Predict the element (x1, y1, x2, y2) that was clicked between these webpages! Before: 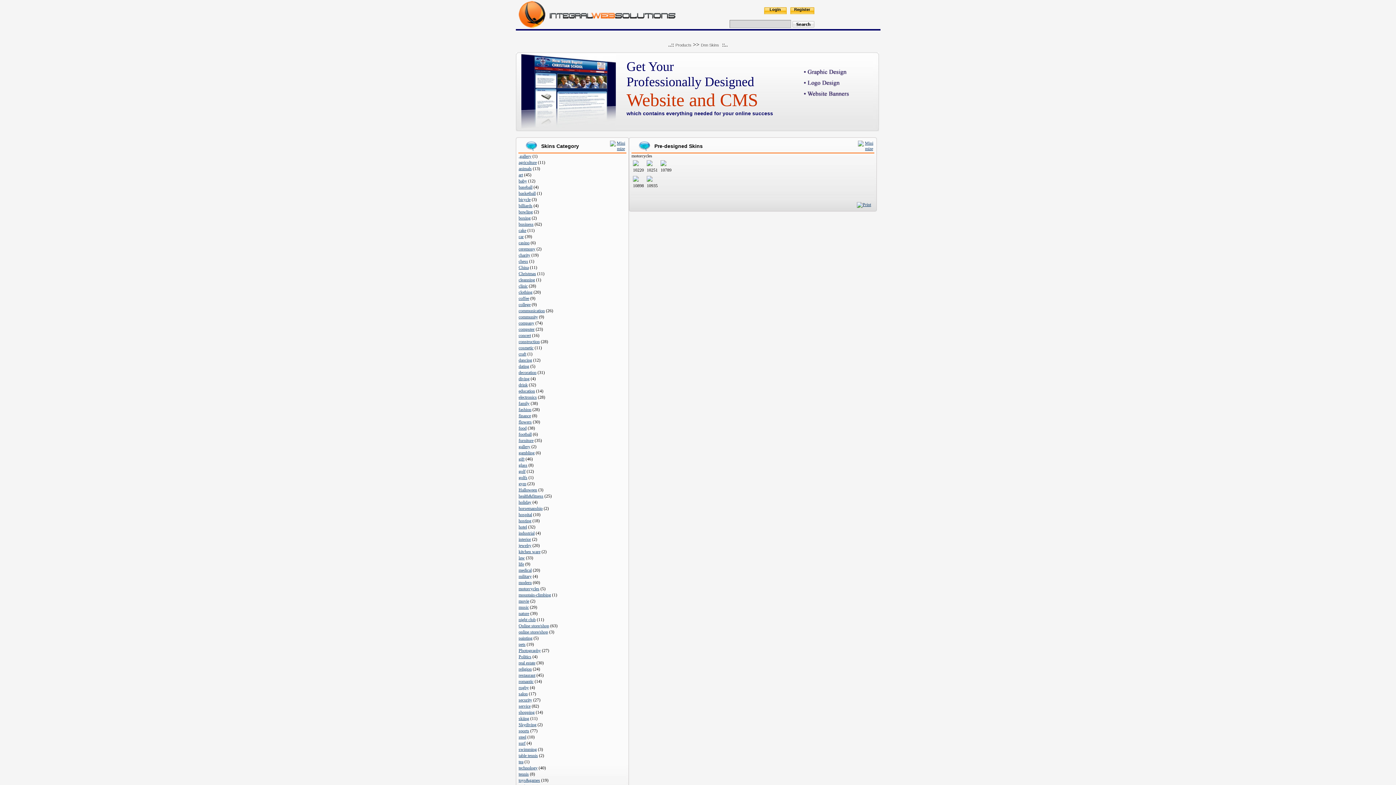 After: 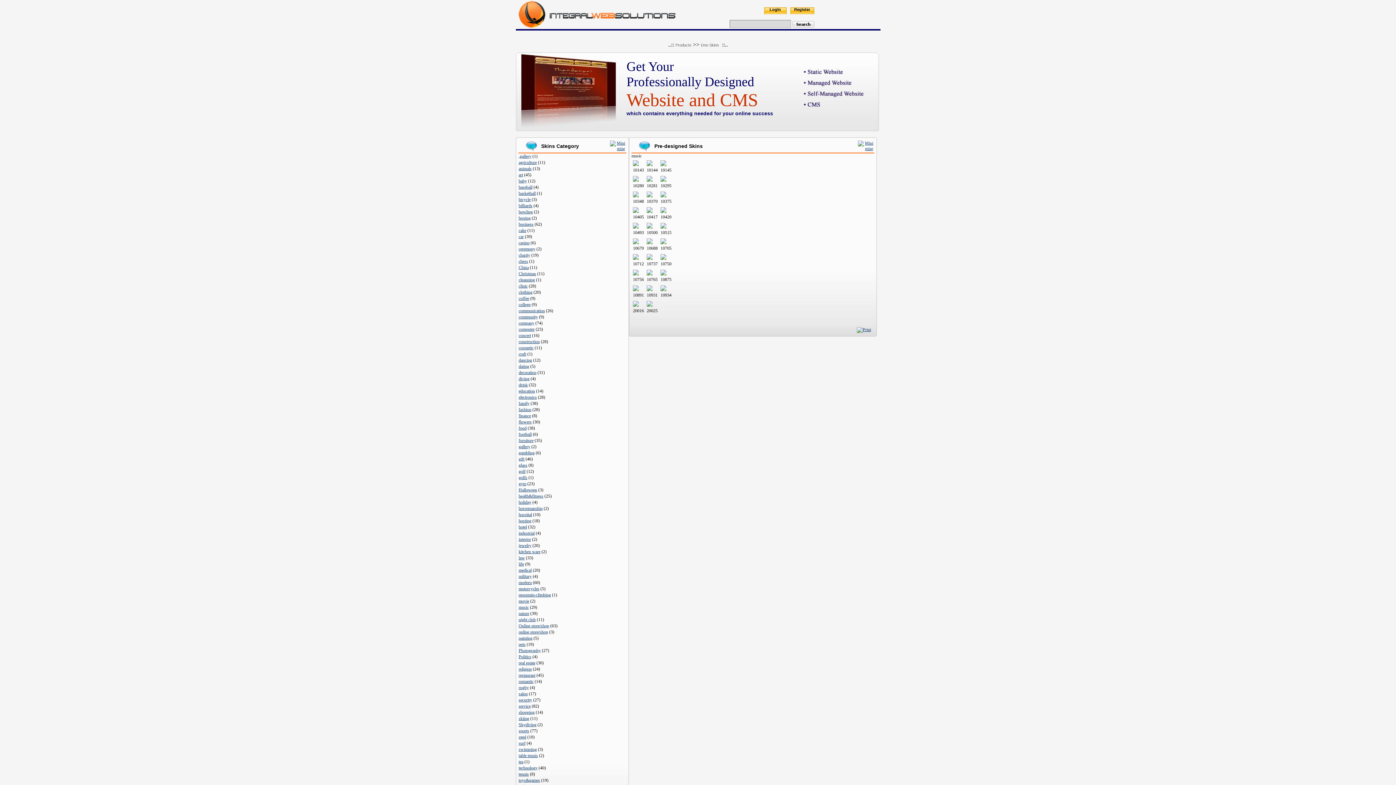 Action: bbox: (518, 605, 528, 610) label: music